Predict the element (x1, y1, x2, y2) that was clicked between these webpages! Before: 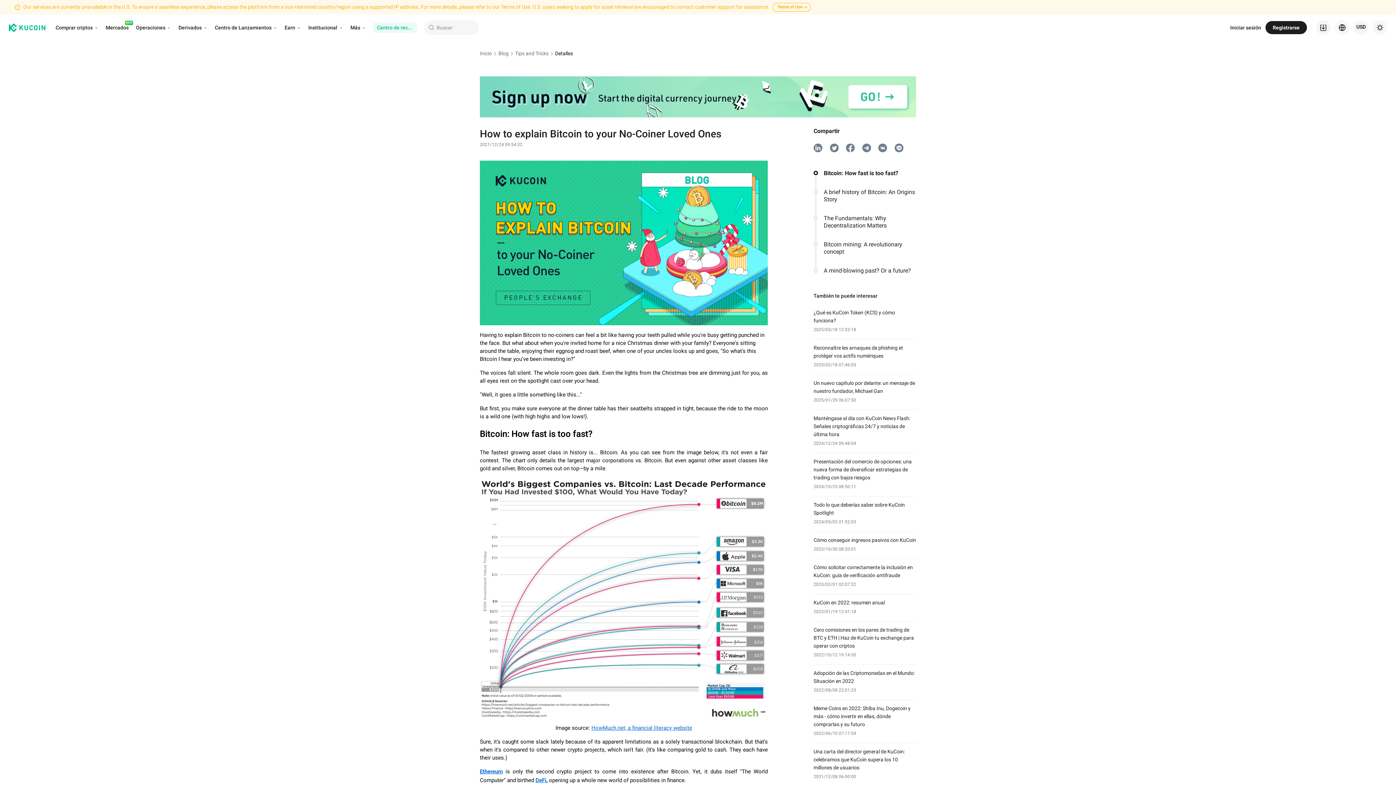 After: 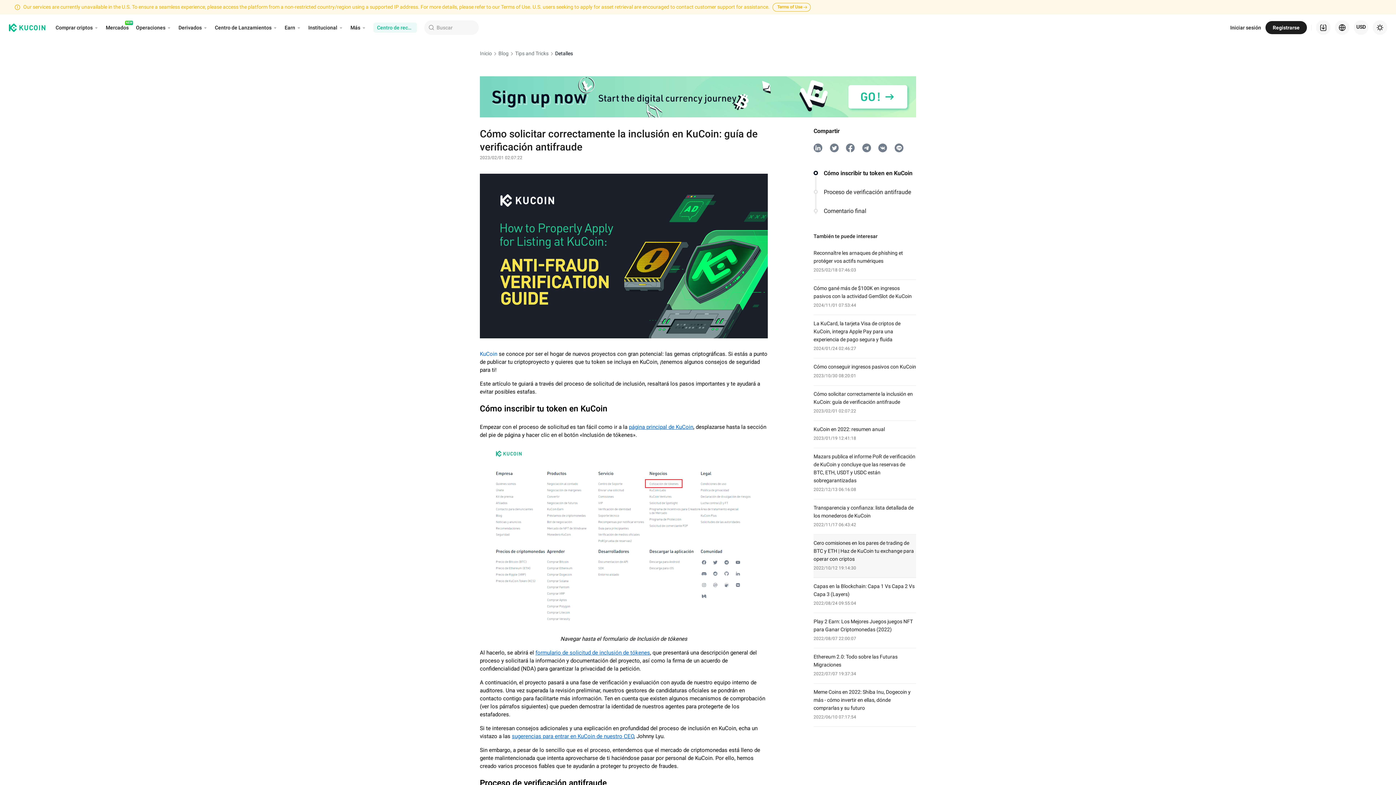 Action: bbox: (813, 549, 916, 573) label: Cómo solicitar correctamente la inclusión en KuCoin: guía de verificación antifraude

2023/02/01 02:07:22